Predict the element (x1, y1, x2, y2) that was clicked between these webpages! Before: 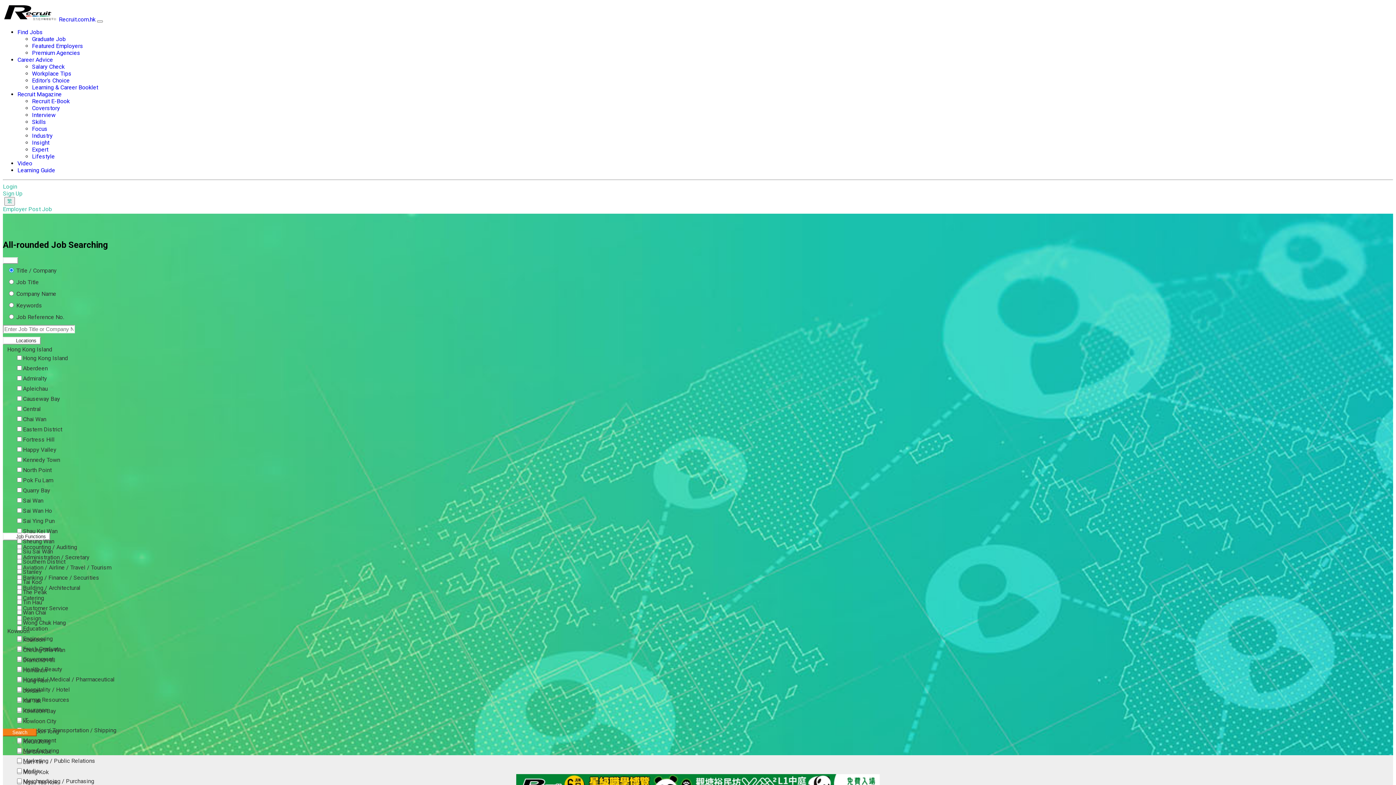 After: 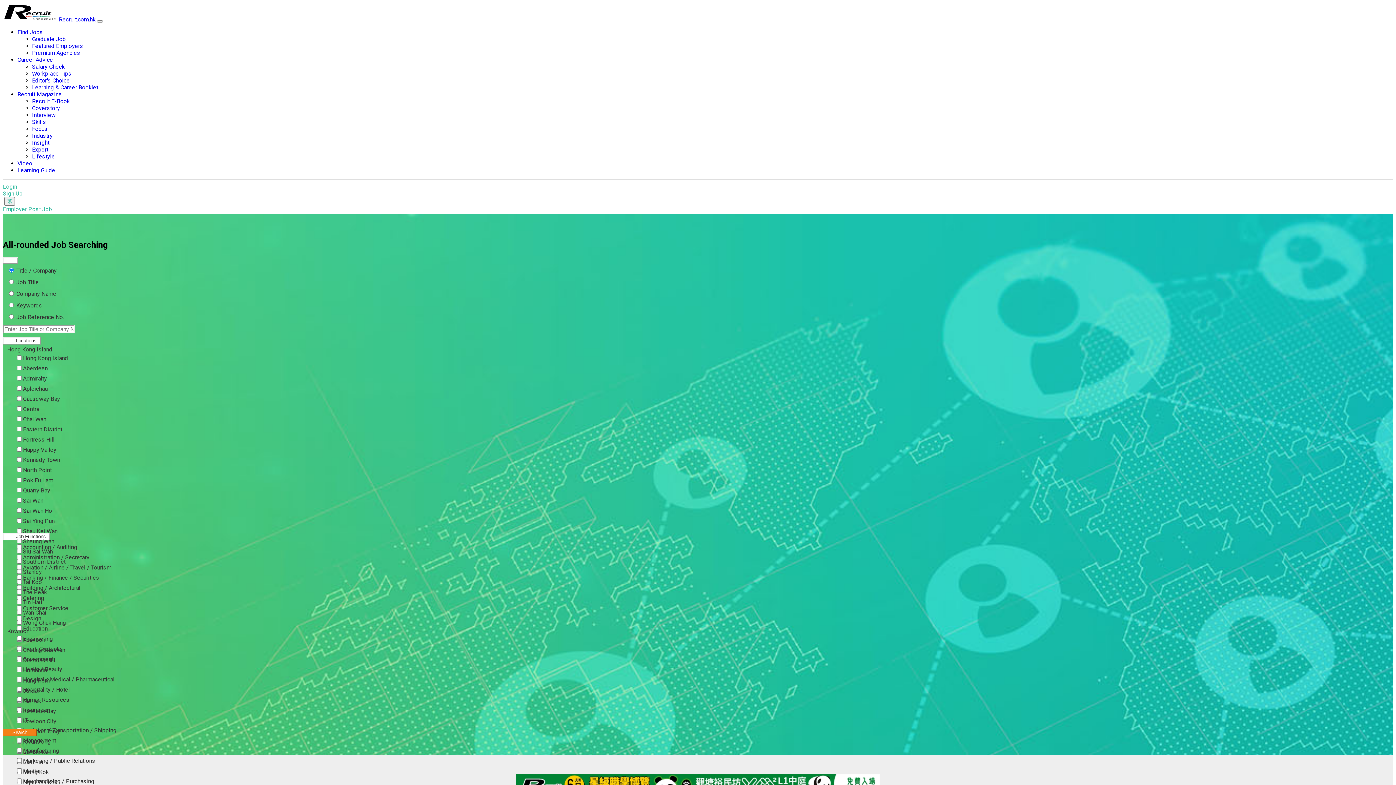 Action: label:  Recruit.com.hk  bbox: (2, 16, 97, 22)